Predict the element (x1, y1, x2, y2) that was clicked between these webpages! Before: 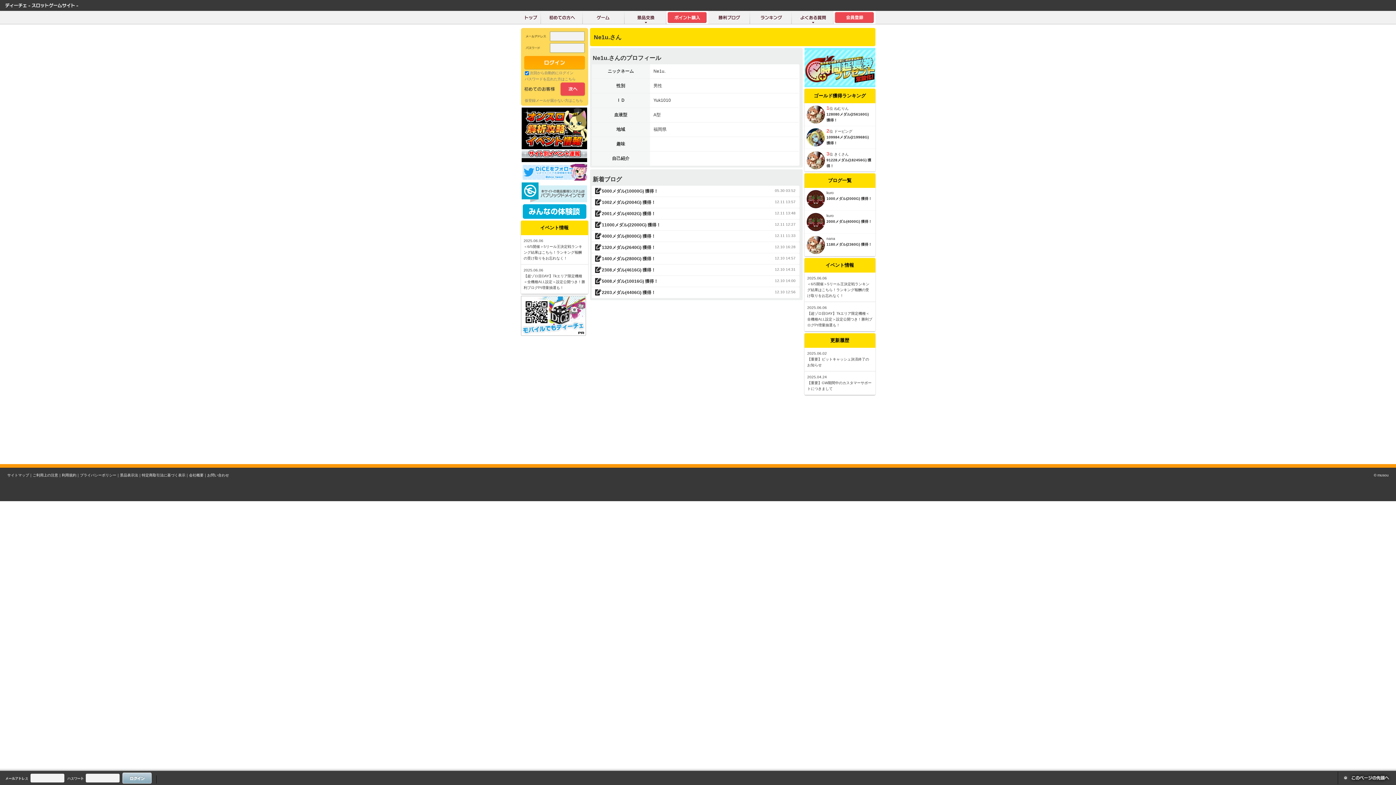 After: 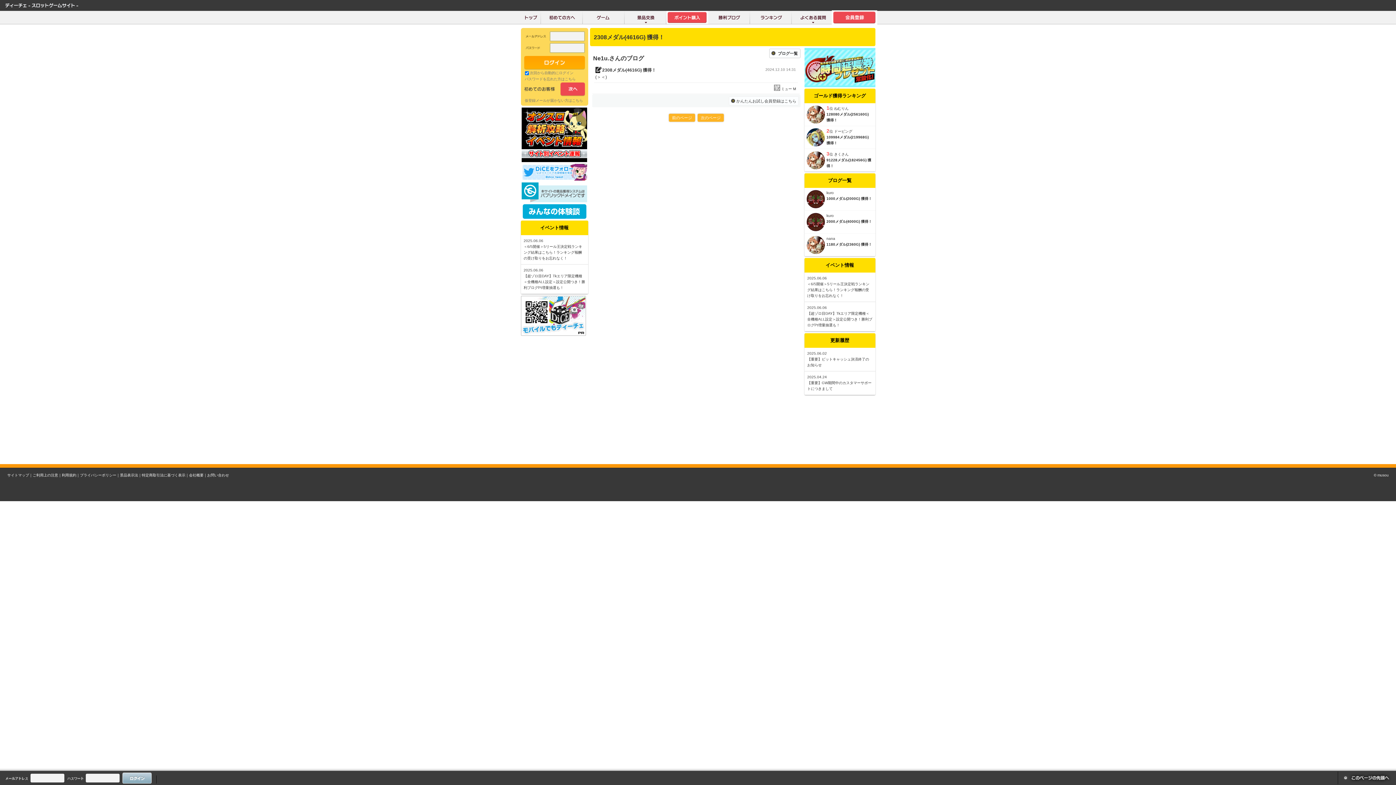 Action: label: 2308メダル(4616G) 獲得！ bbox: (602, 267, 655, 272)